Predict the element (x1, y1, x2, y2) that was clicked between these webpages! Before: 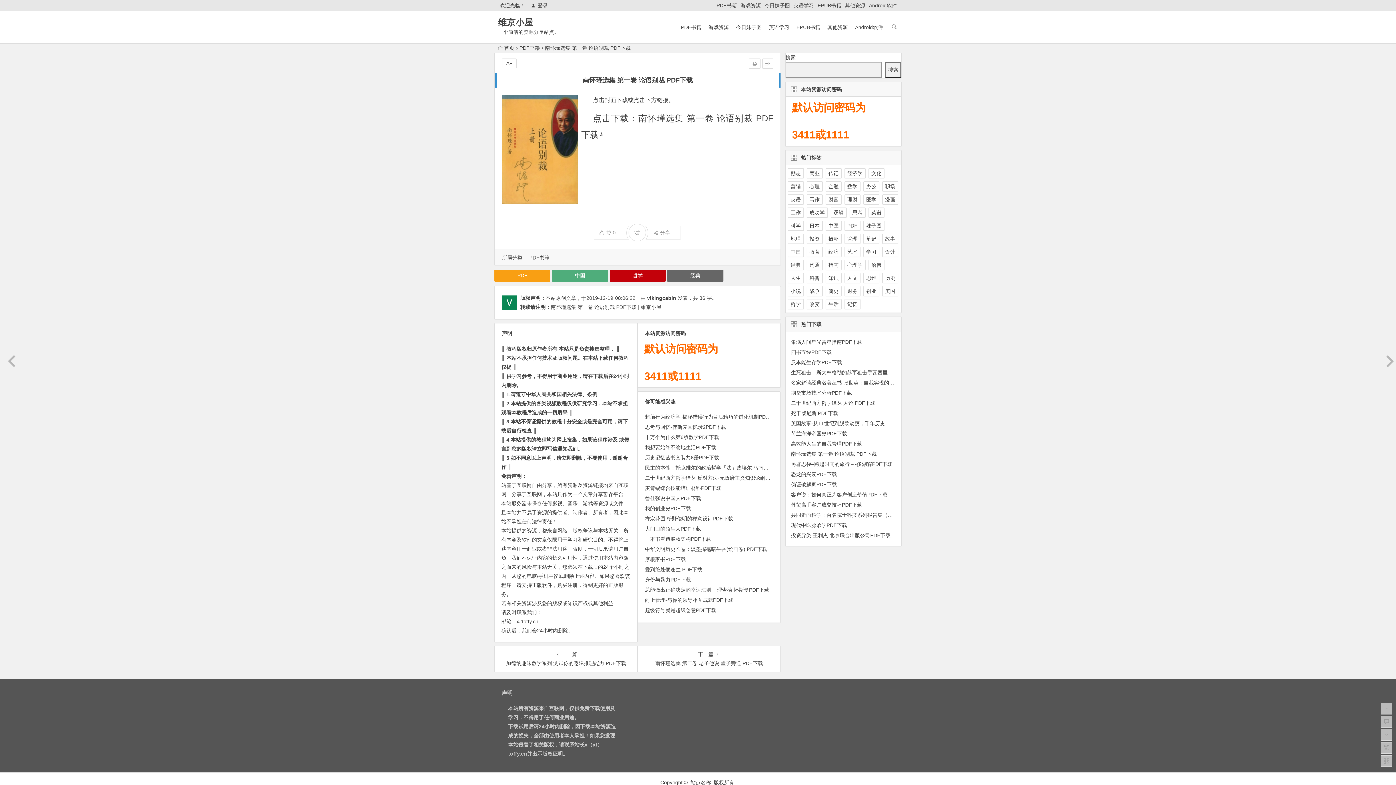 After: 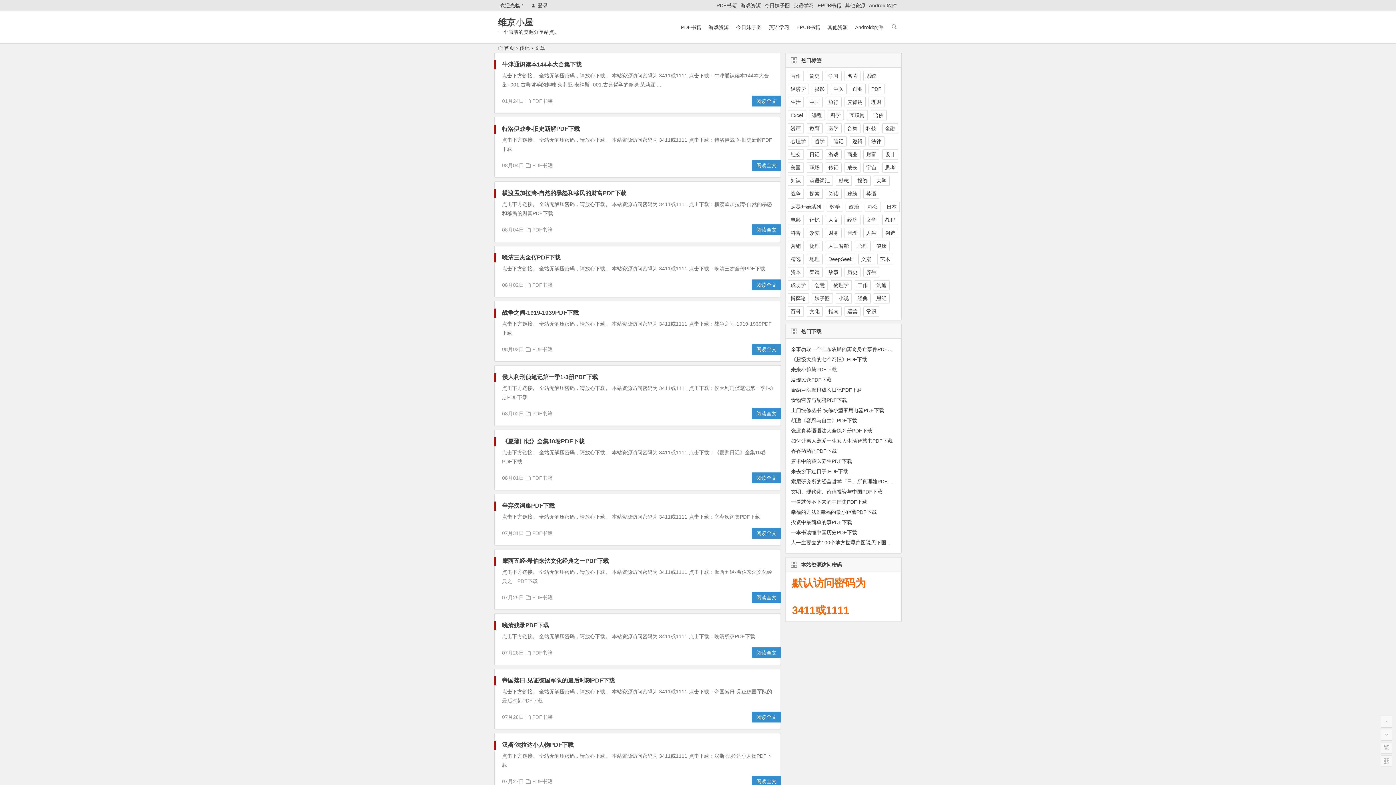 Action: bbox: (825, 168, 841, 178) label: 传记